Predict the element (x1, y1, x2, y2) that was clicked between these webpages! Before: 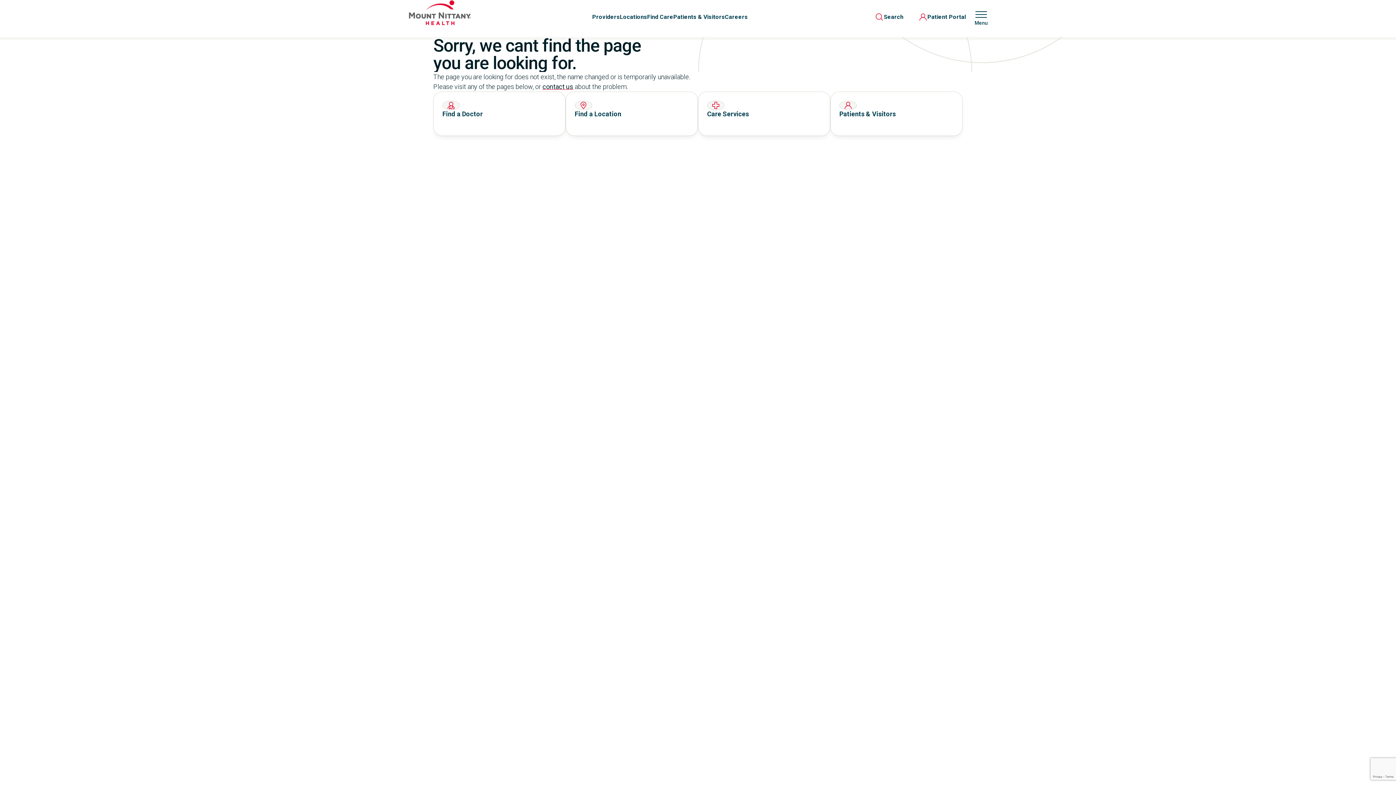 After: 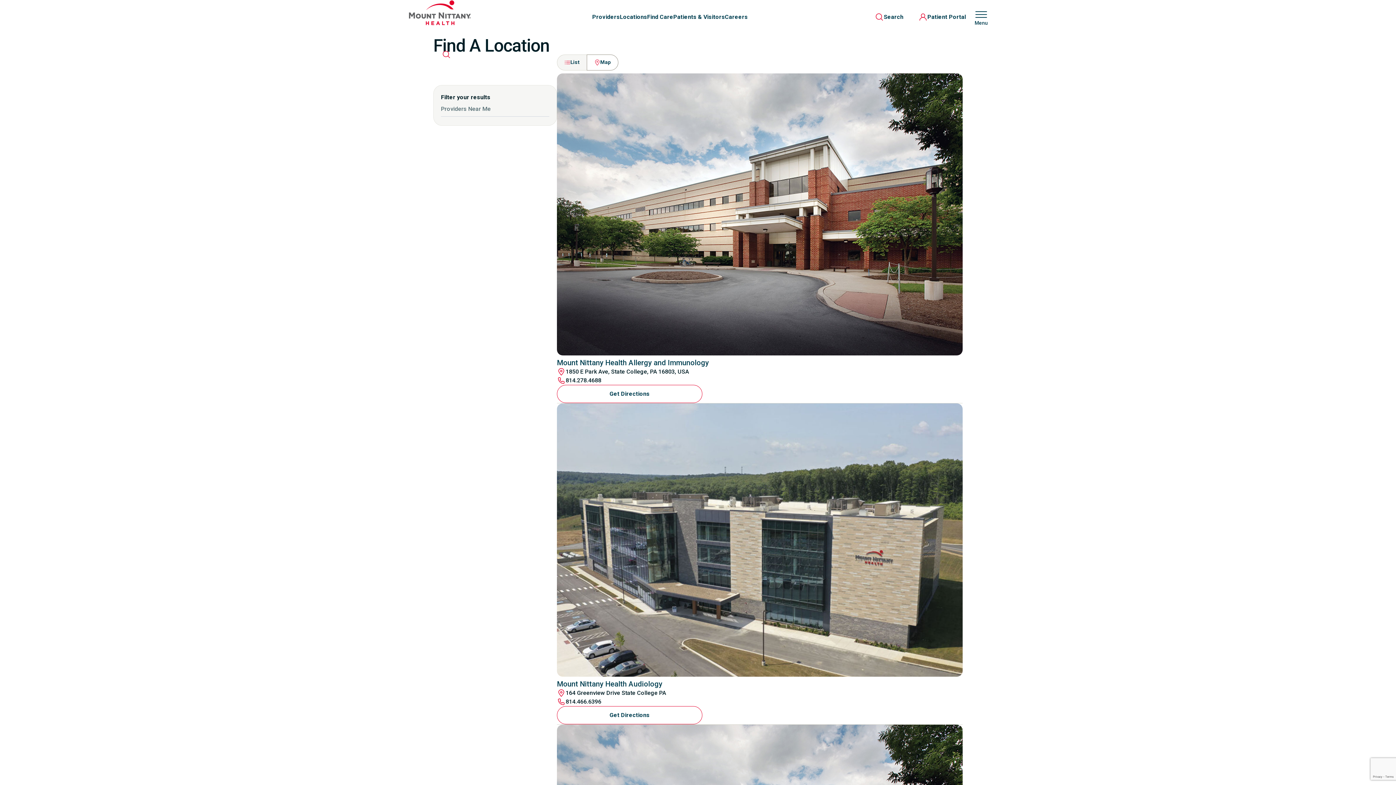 Action: bbox: (620, 13, 647, 20) label: Locations